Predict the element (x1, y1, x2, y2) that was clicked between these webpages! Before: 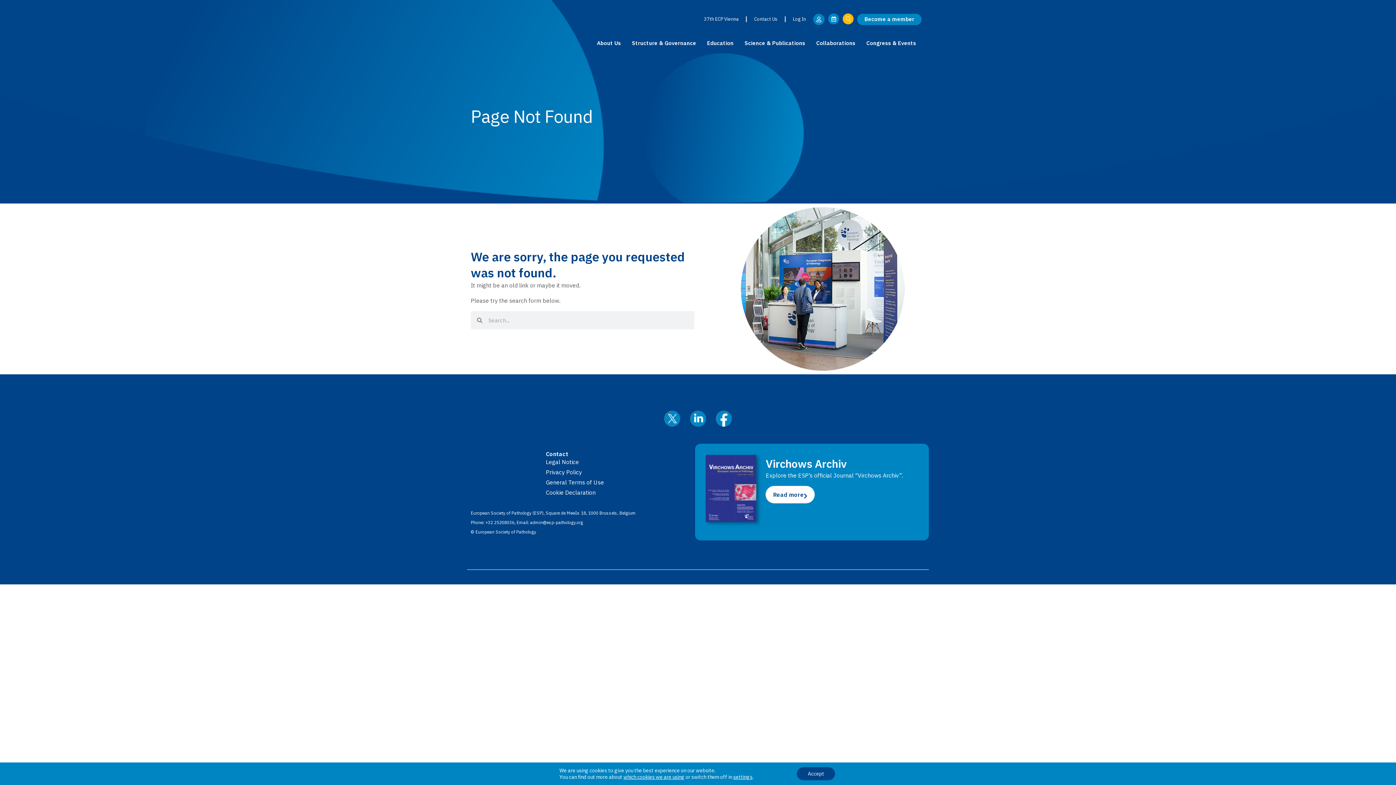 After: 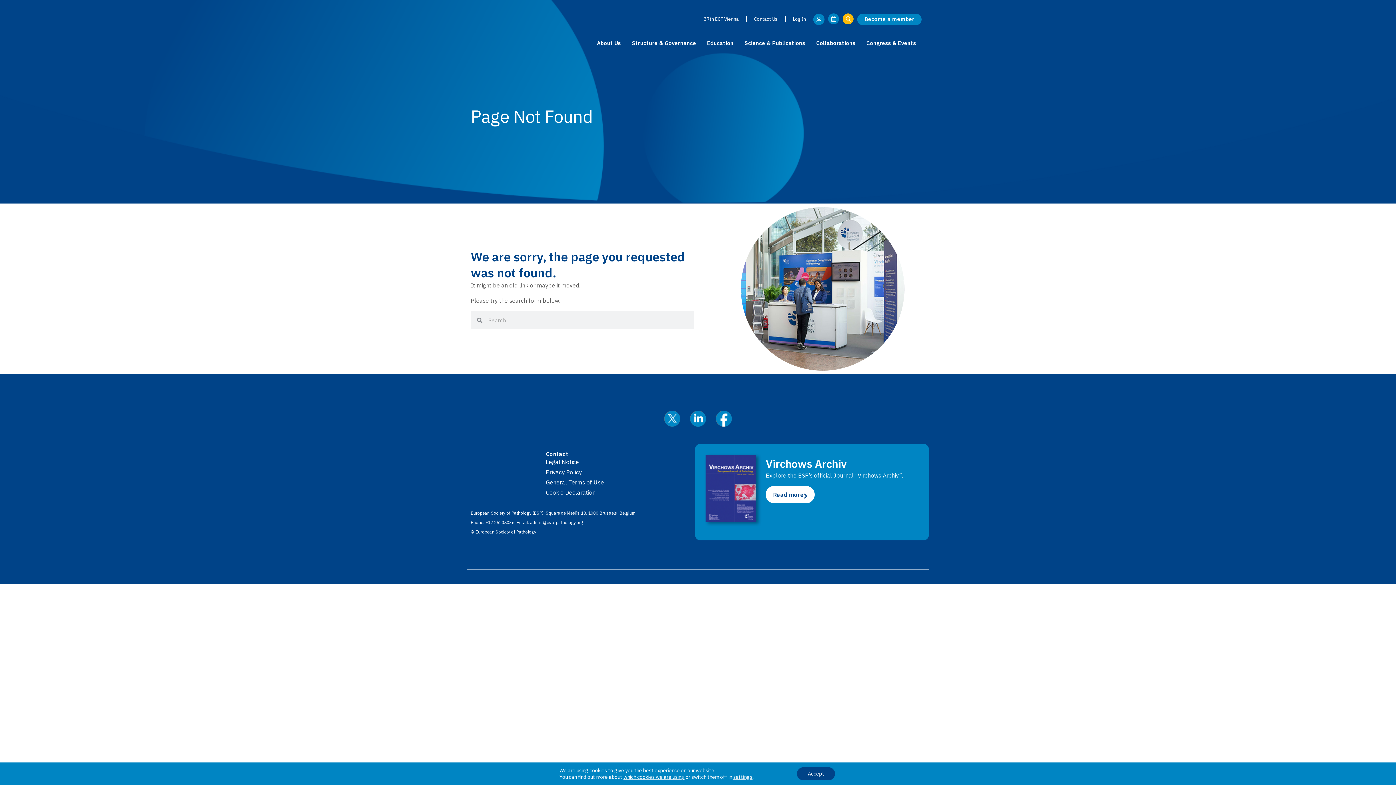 Action: bbox: (530, 520, 583, 525) label: admin@esp-pathology.org